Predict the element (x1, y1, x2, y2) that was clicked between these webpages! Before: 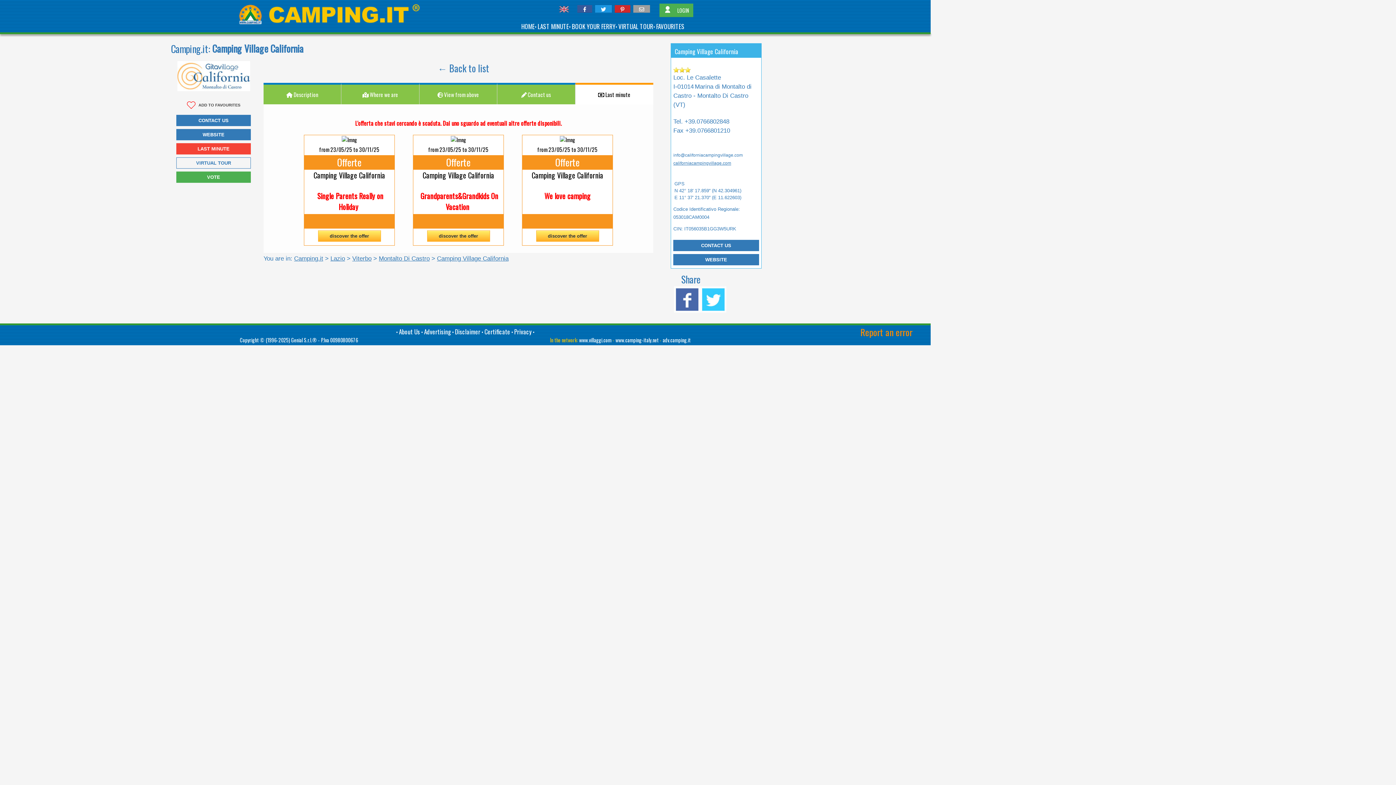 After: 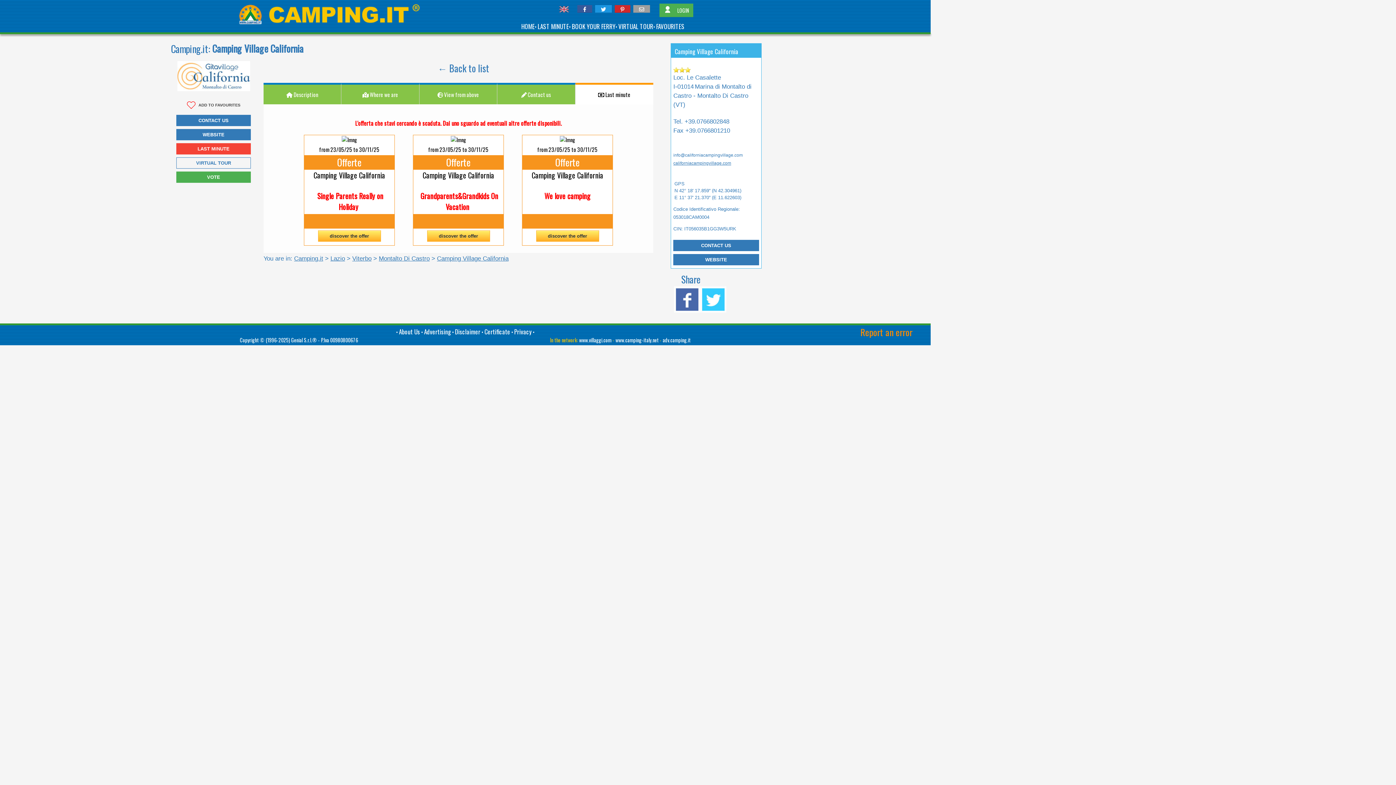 Action: label: californiacampingvillage.com bbox: (673, 160, 731, 165)